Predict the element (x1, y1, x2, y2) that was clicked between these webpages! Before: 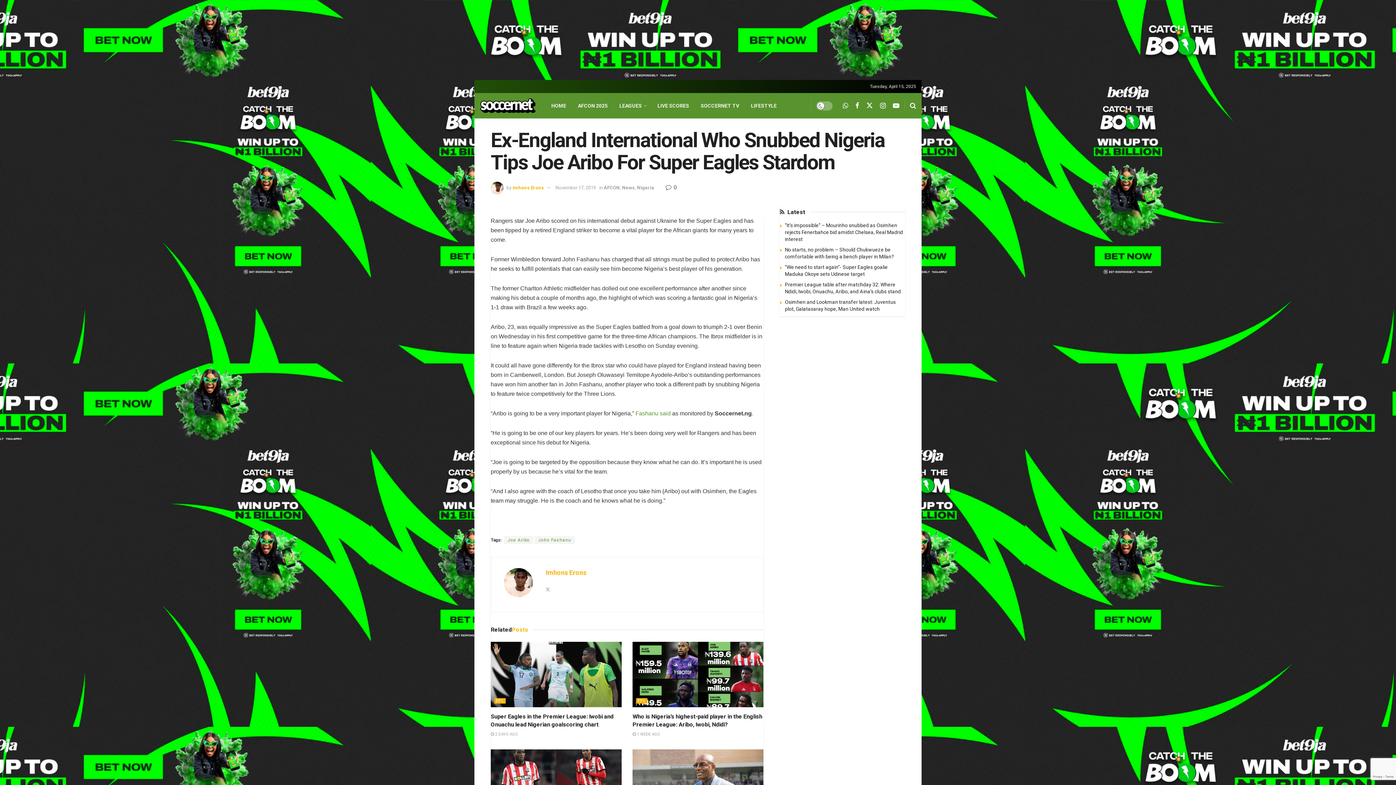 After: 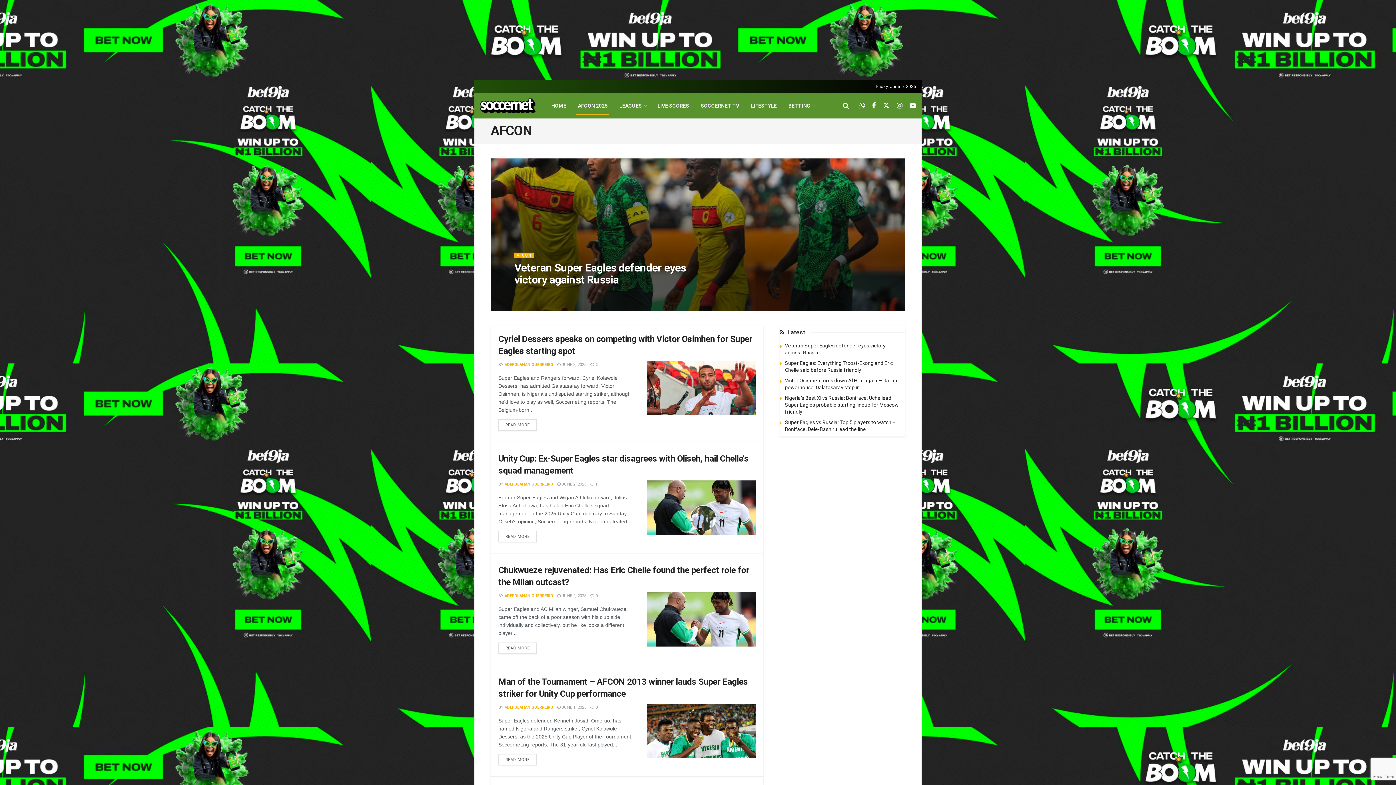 Action: label: AFCON 2025 bbox: (572, 96, 613, 114)